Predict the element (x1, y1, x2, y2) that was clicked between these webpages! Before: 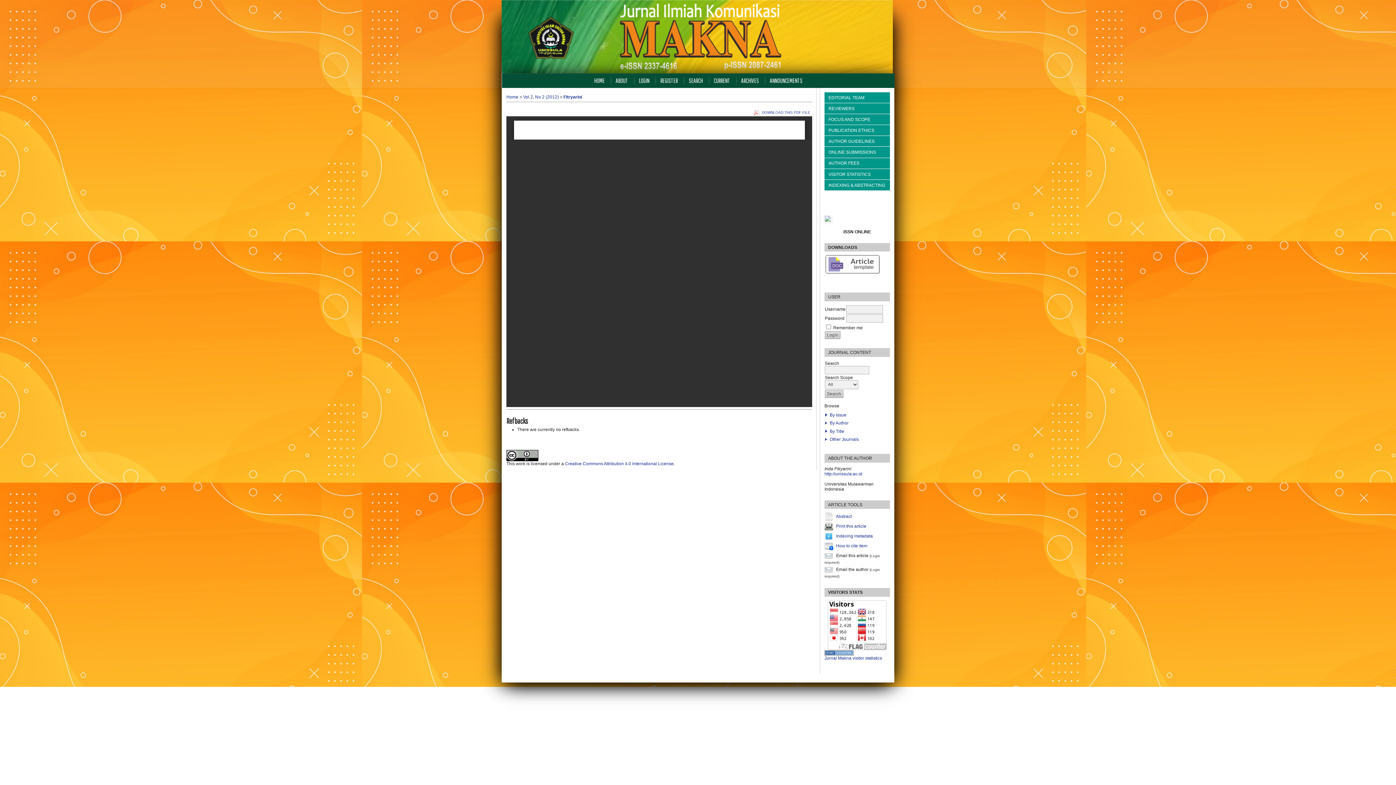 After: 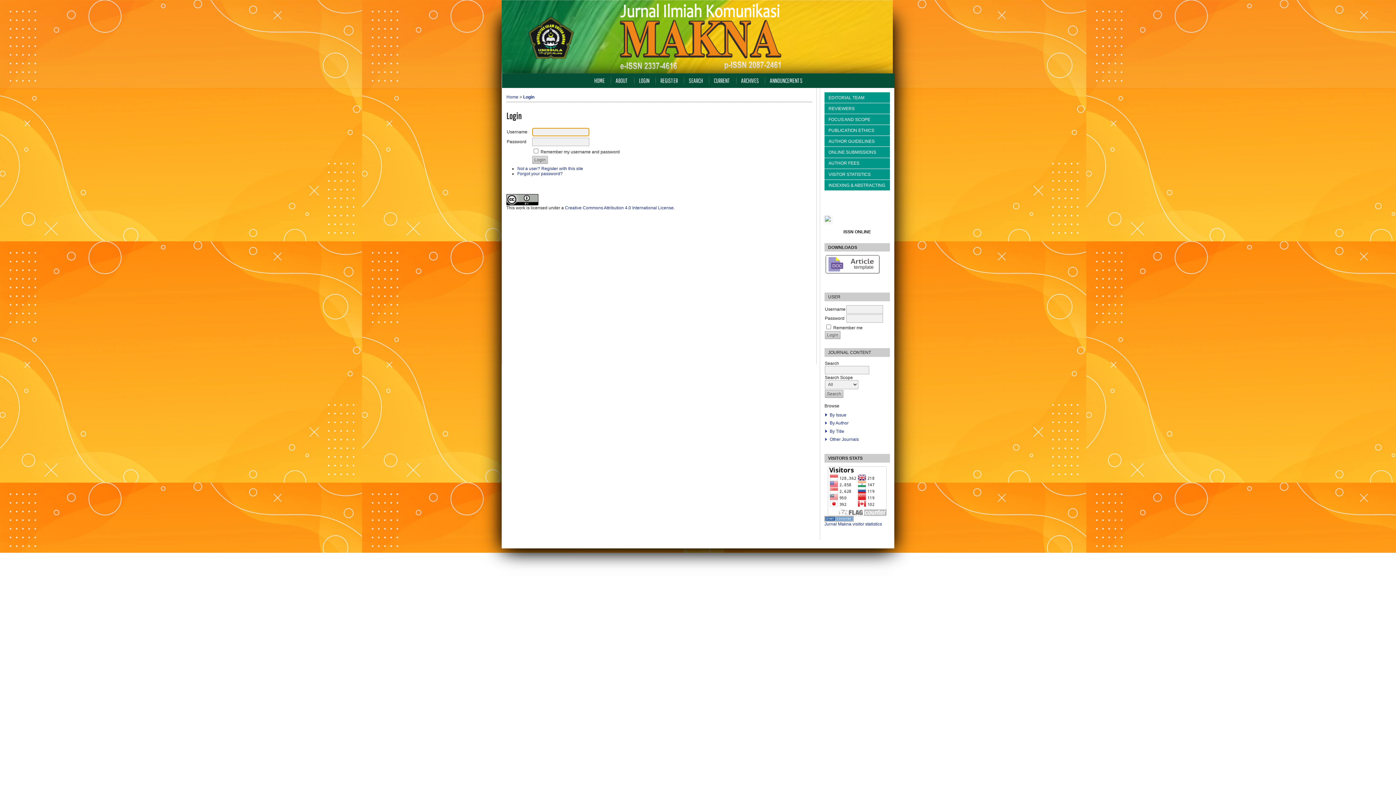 Action: bbox: (633, 73, 655, 88) label: LOGIN